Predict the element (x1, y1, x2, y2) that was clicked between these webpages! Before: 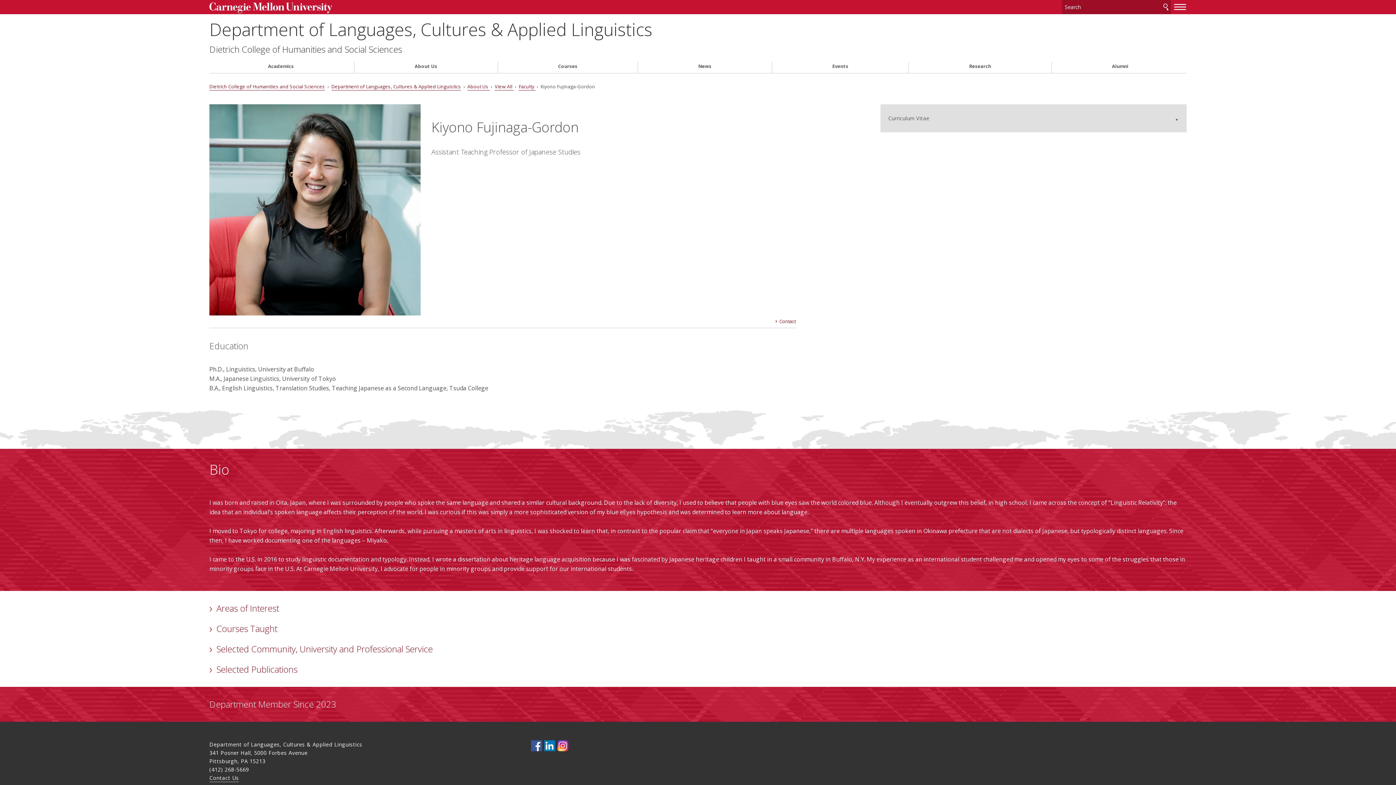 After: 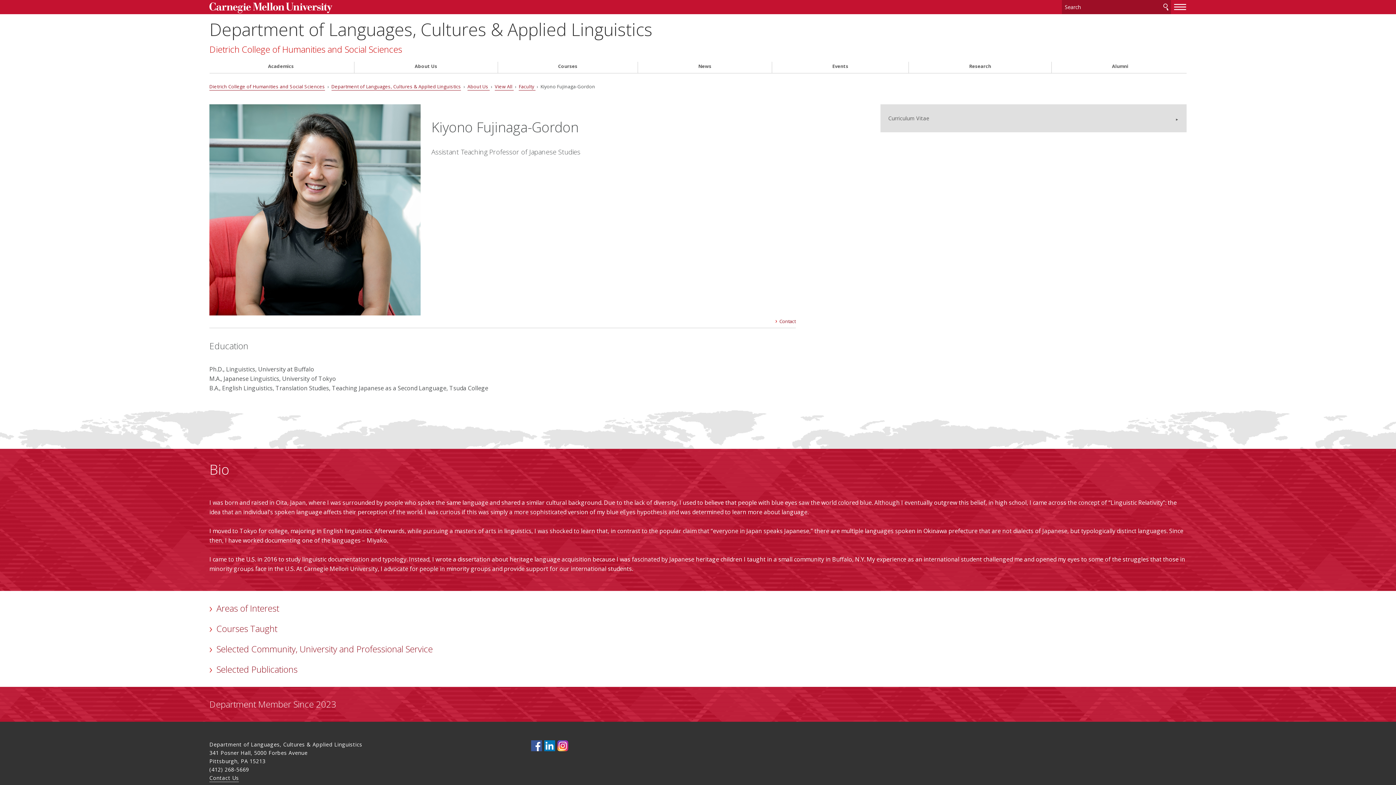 Action: label: Dietrich College of Humanities and Social Sciences bbox: (209, 43, 402, 55)